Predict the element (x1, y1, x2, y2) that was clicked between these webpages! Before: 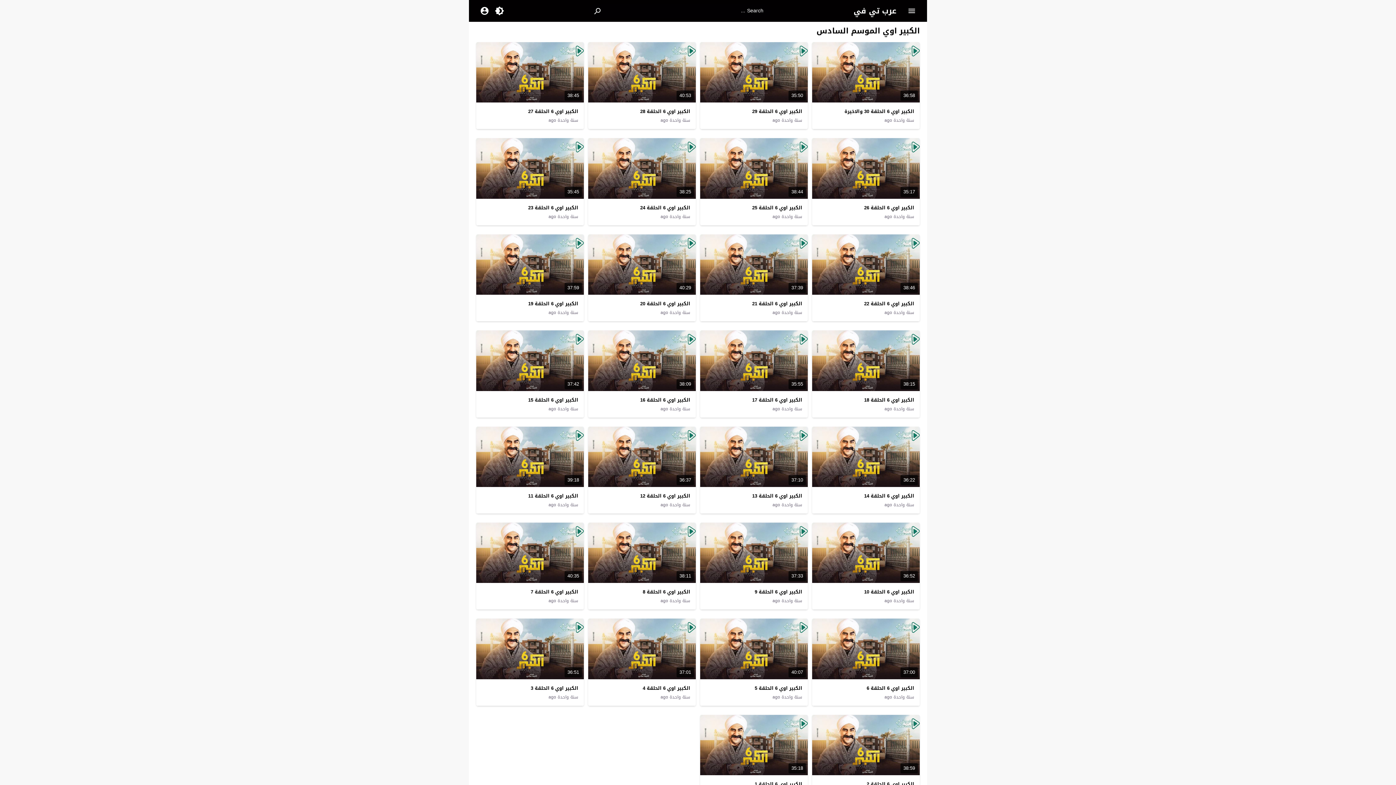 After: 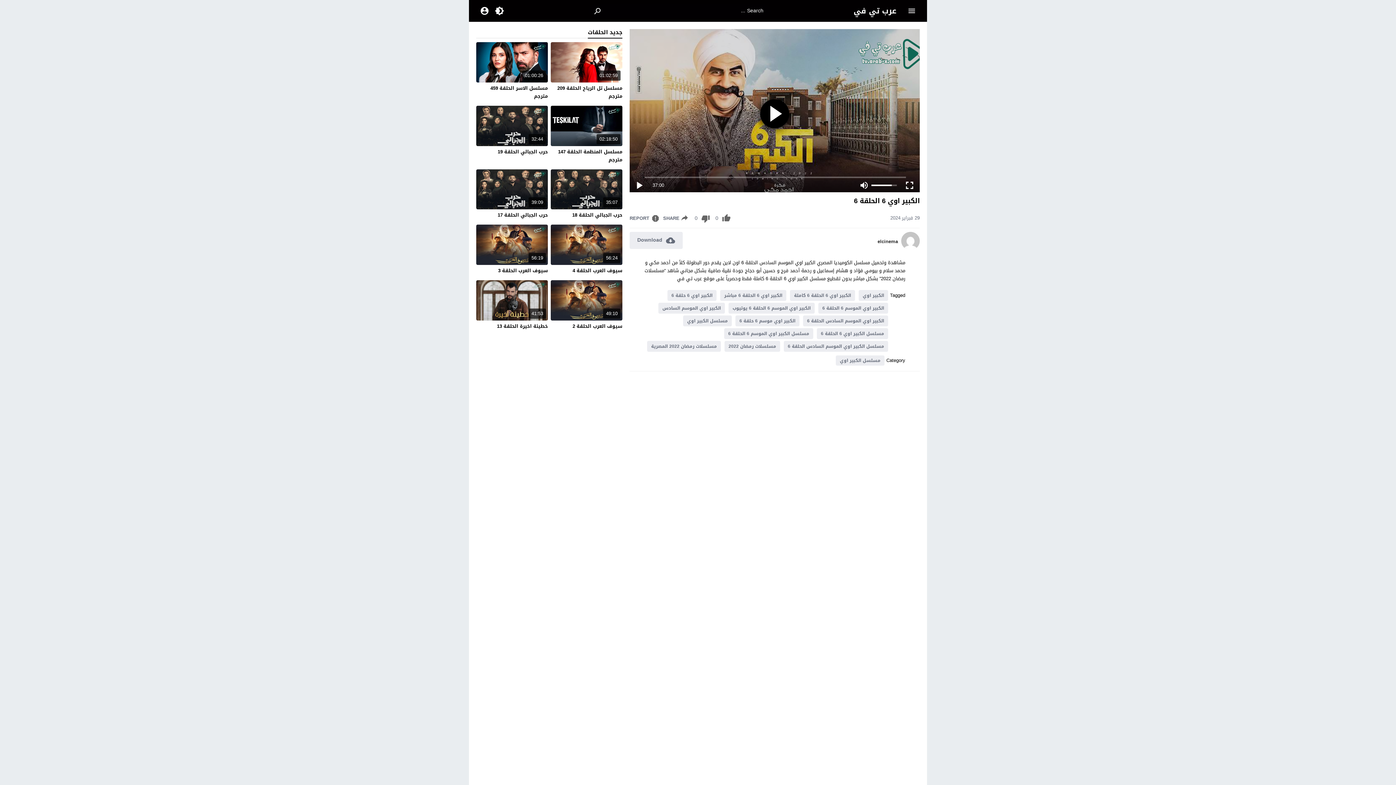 Action: bbox: (866, 683, 914, 693) label: الكبير اوي 6 الحلقة 6